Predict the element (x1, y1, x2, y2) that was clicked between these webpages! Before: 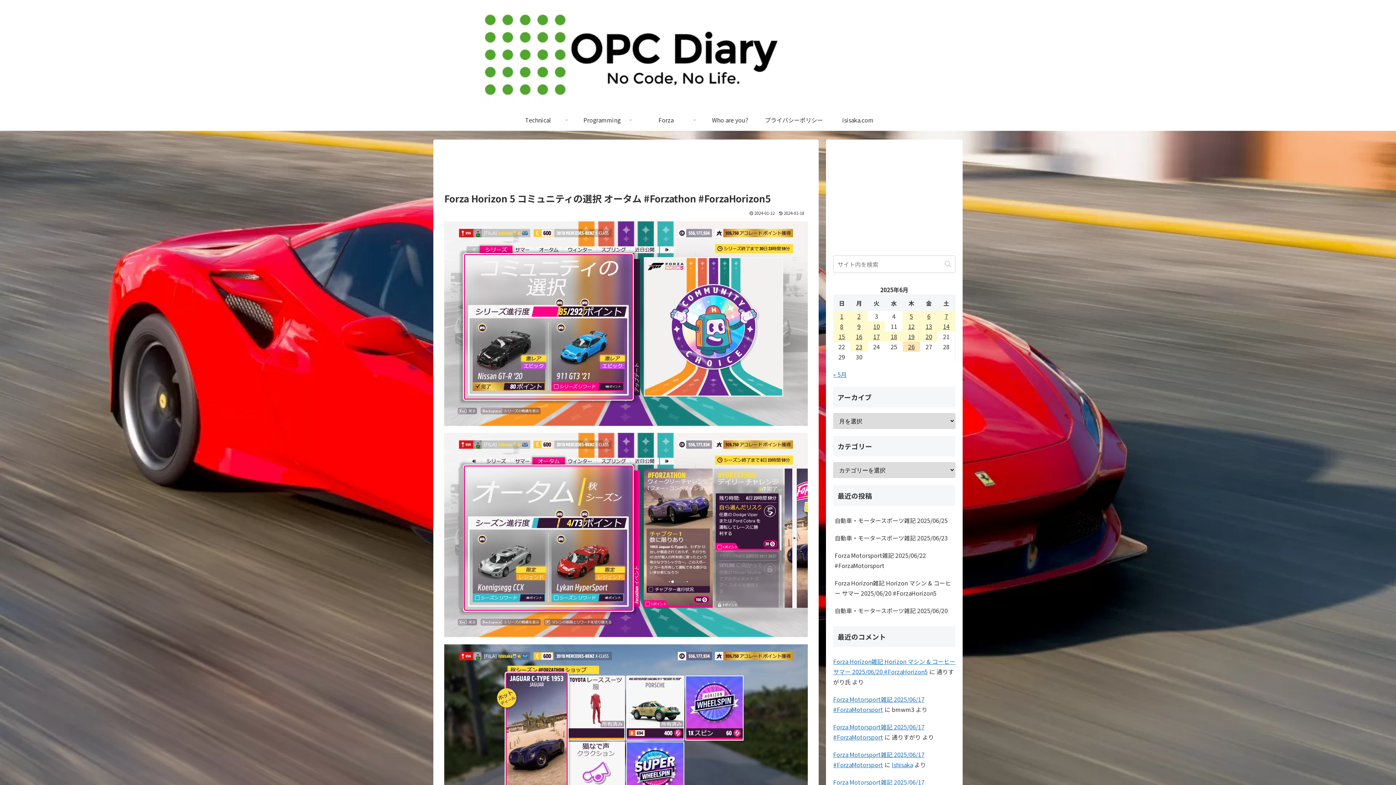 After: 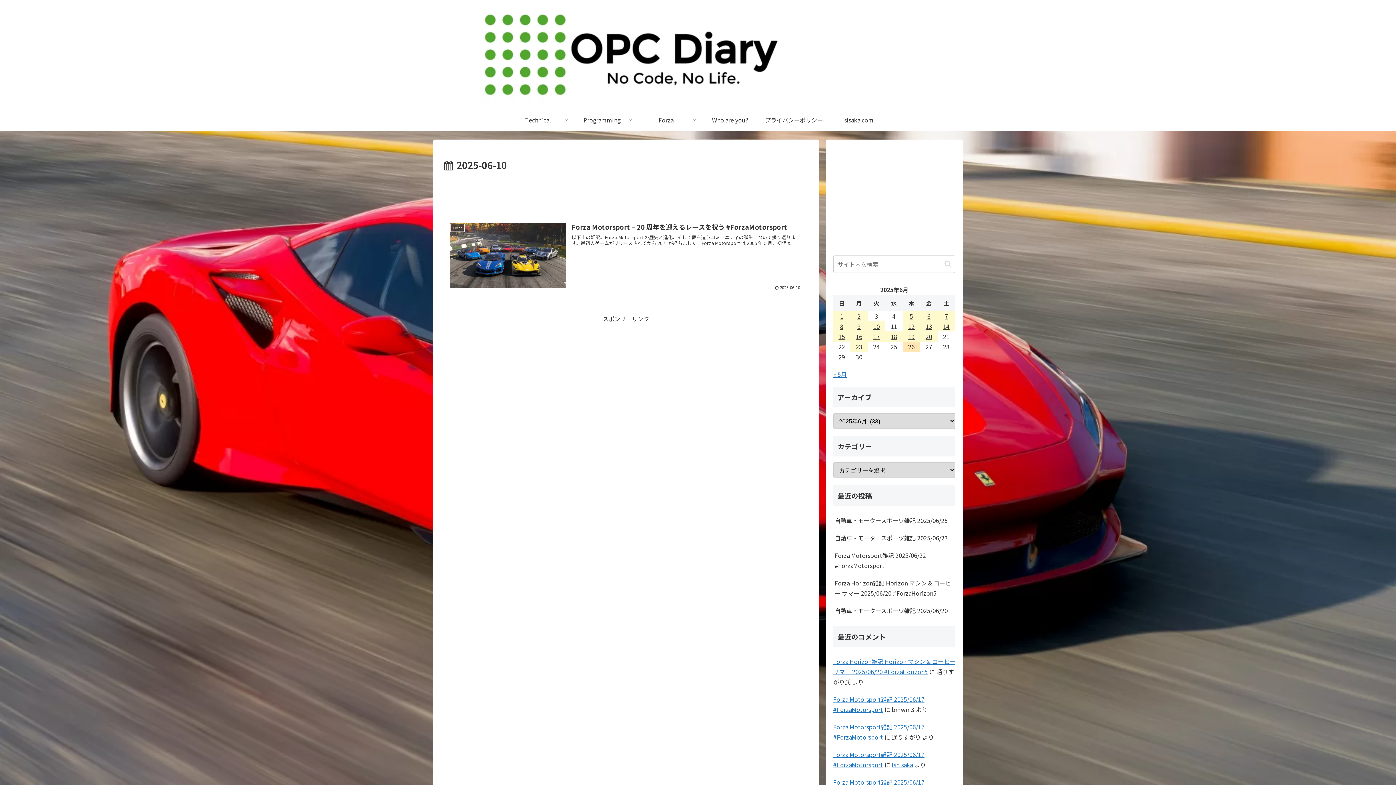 Action: label: 2025年6月10日 に投稿を公開 bbox: (868, 321, 885, 331)